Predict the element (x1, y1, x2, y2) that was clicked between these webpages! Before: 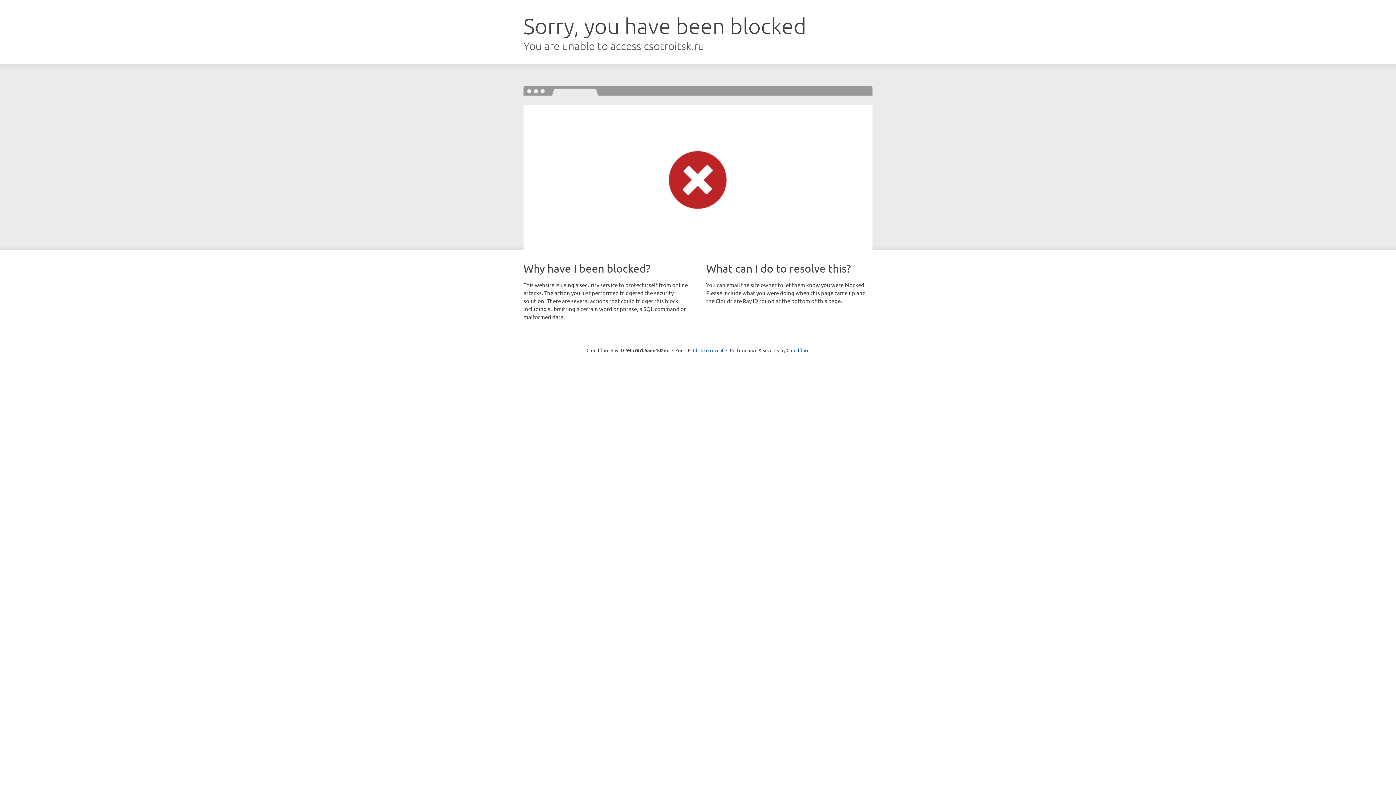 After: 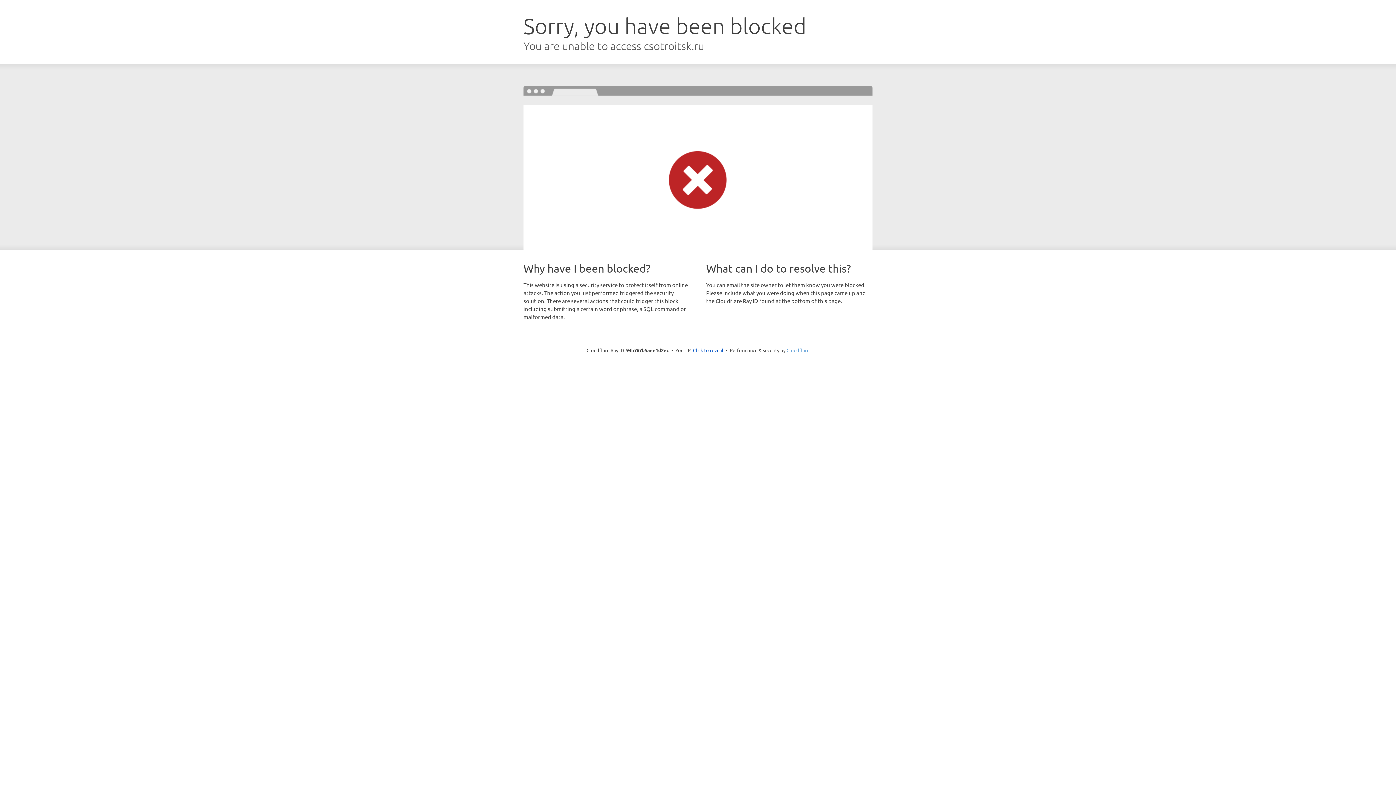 Action: bbox: (786, 347, 809, 353) label: Cloudflare